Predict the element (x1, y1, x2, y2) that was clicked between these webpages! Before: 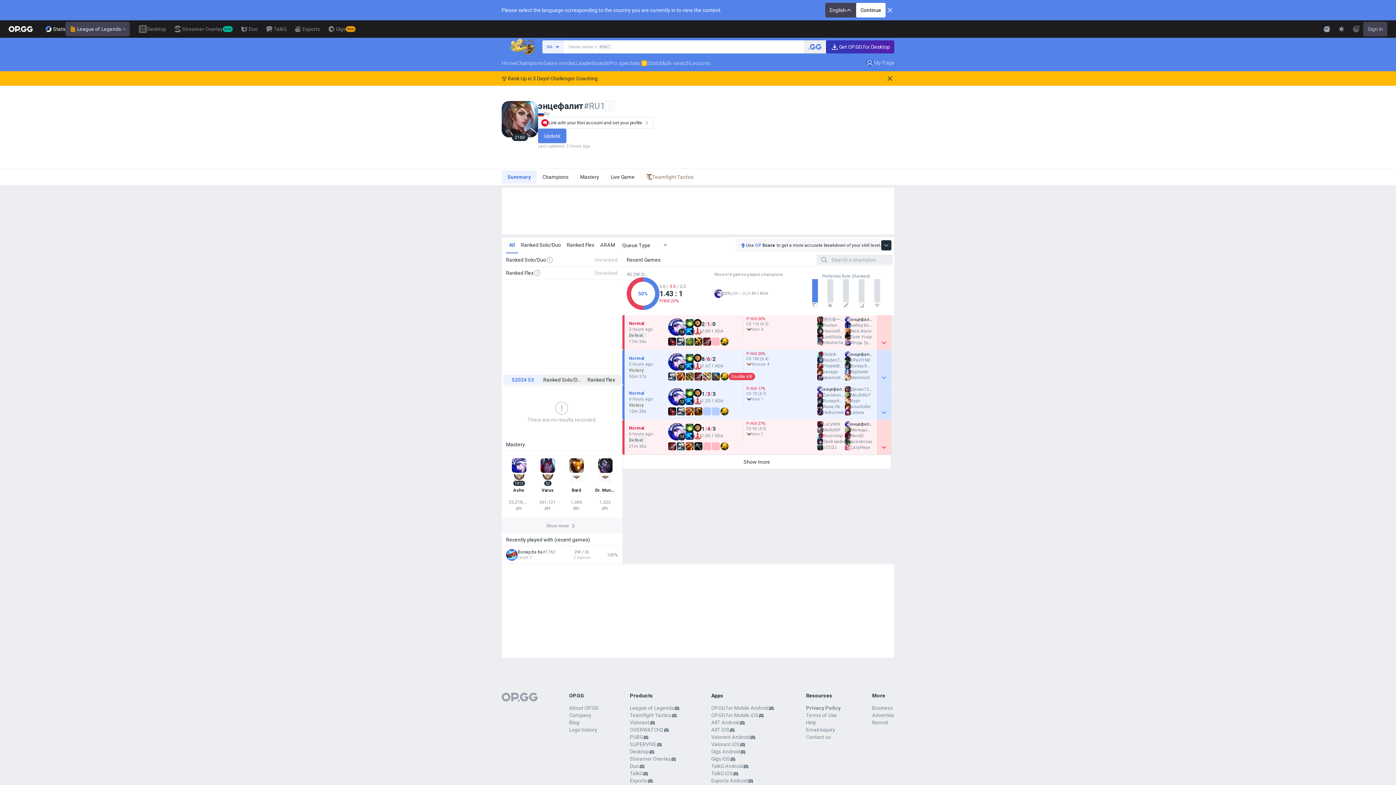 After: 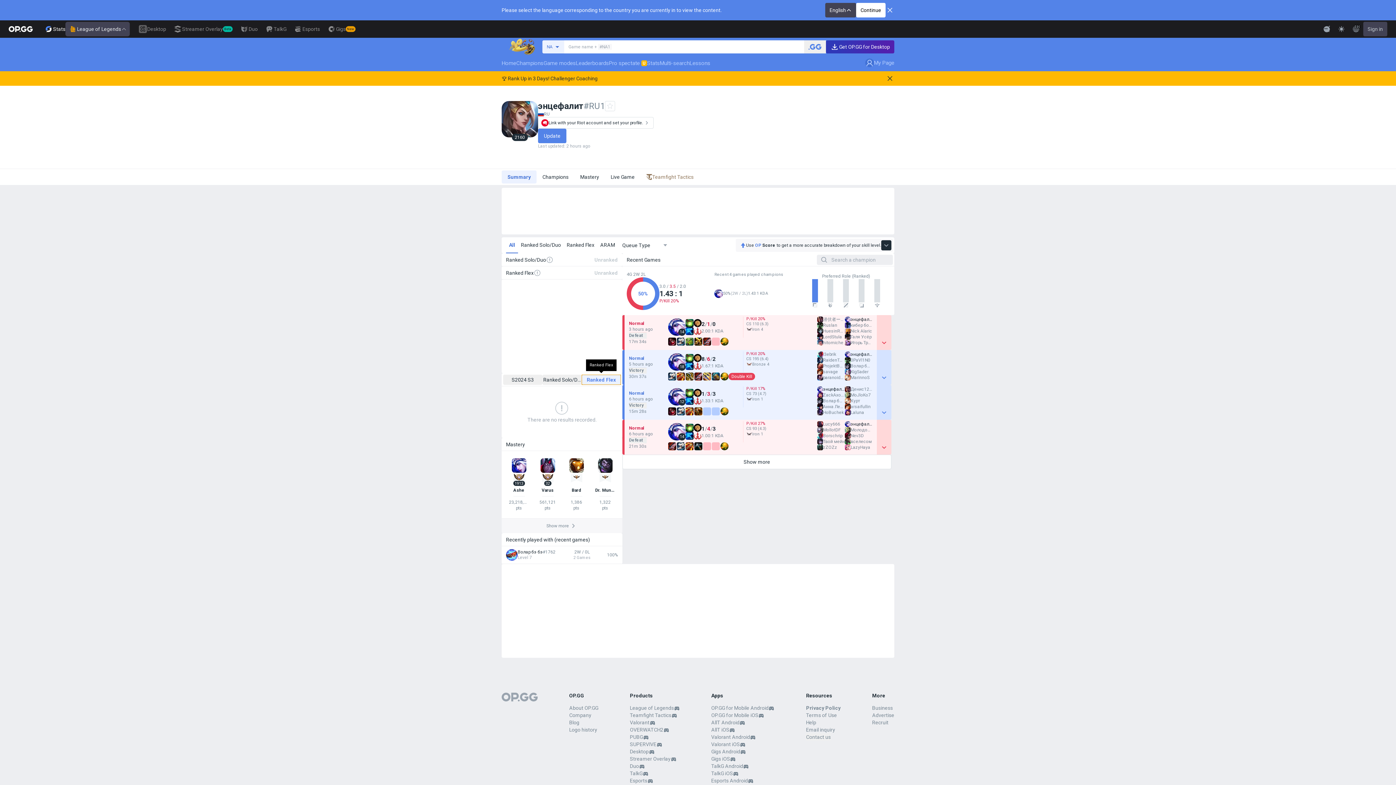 Action: bbox: (581, 360, 621, 370) label: Ranked Flex